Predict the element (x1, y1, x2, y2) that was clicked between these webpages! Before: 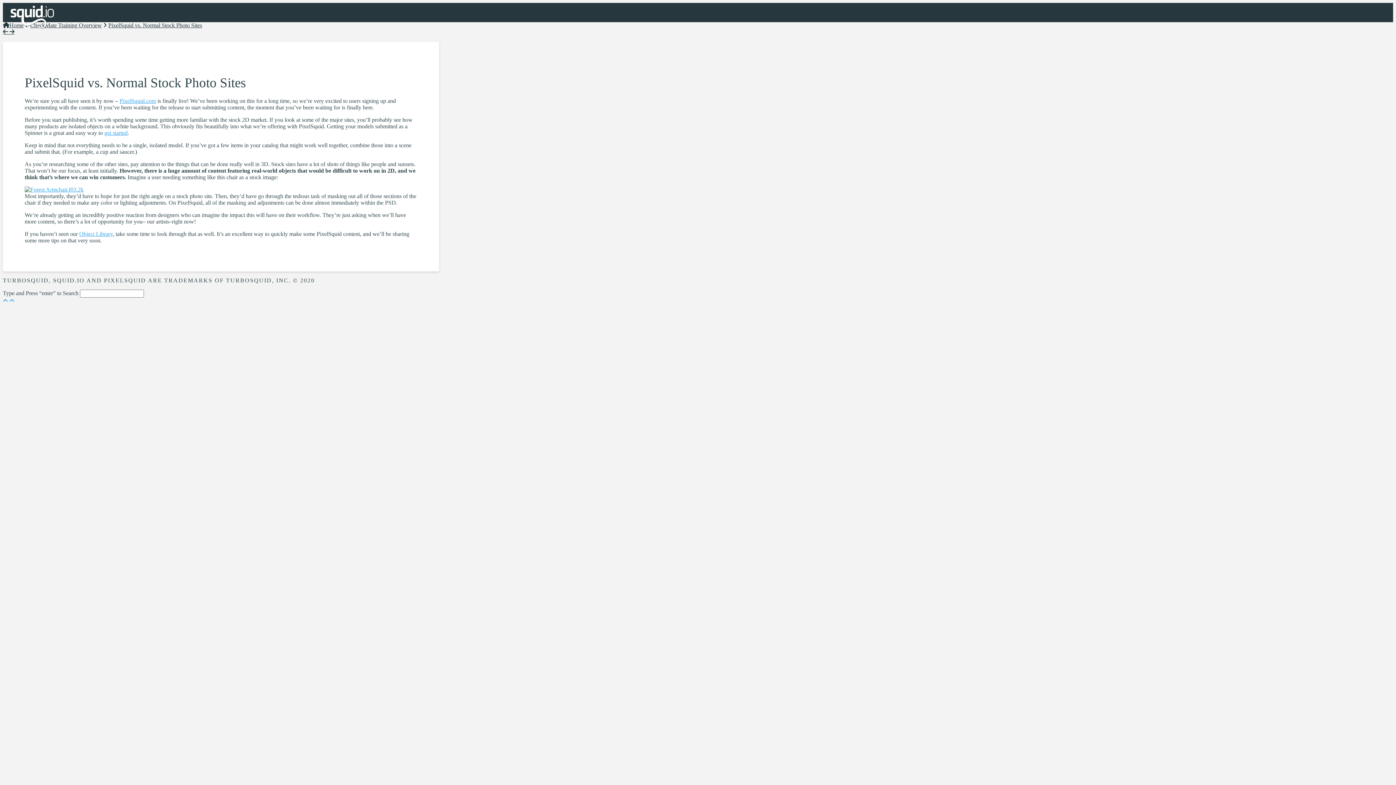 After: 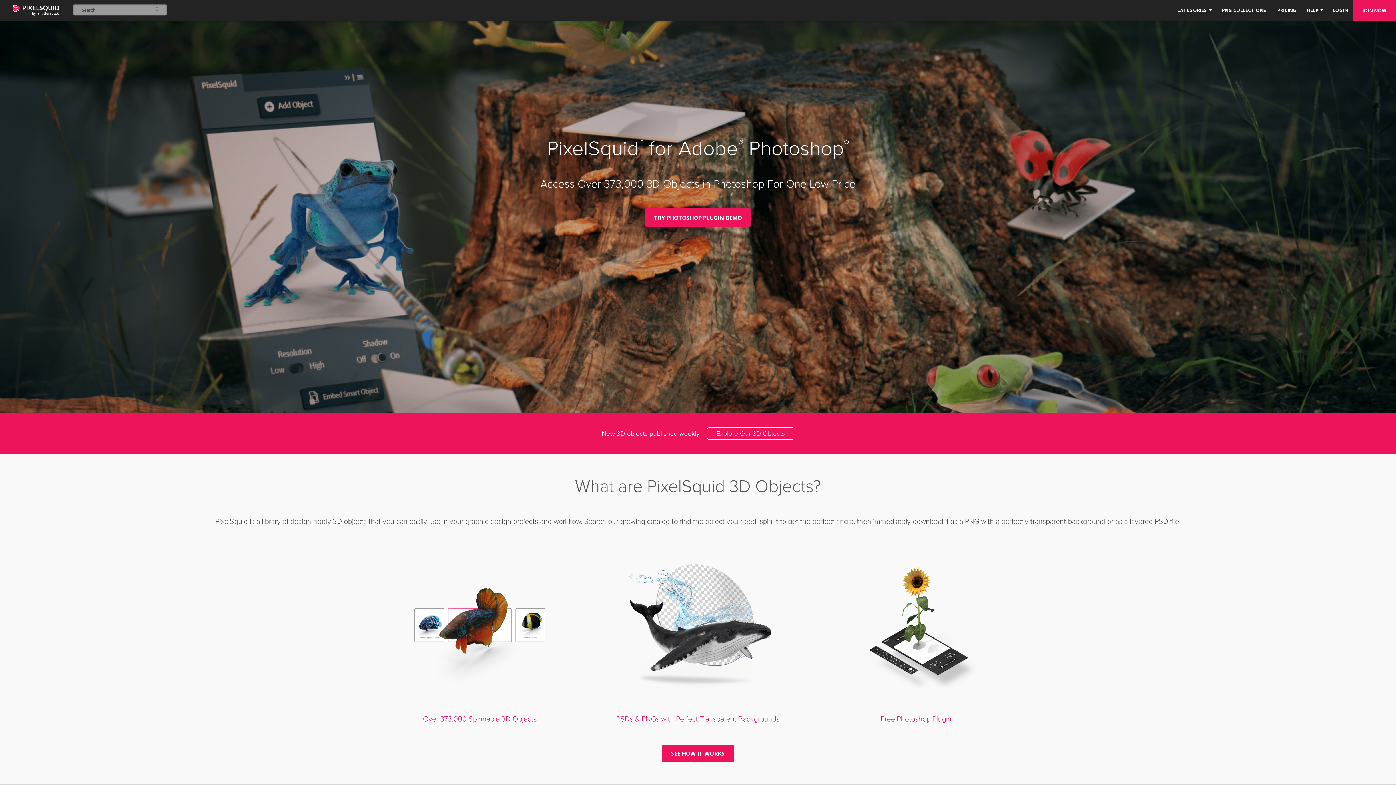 Action: bbox: (119, 97, 156, 103) label: PixelSquid.com